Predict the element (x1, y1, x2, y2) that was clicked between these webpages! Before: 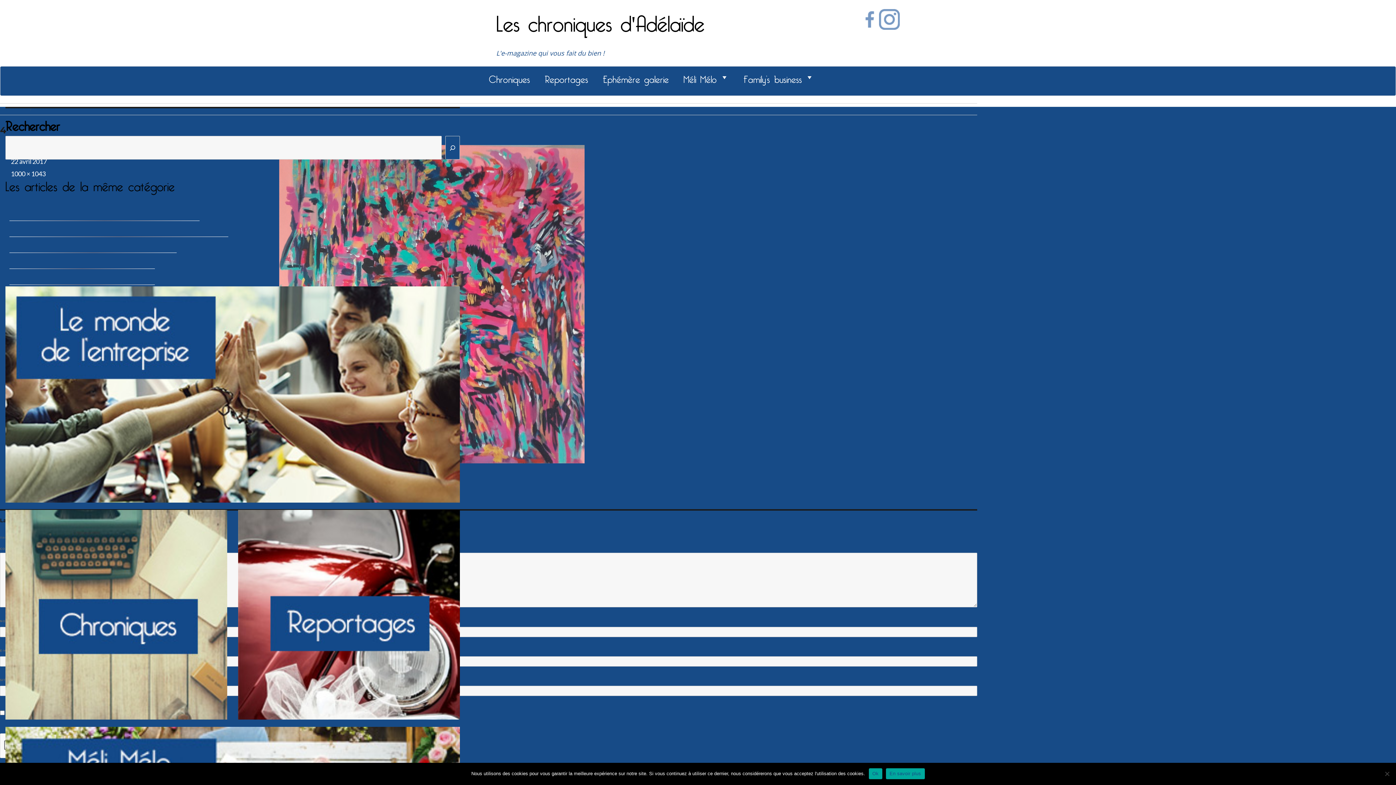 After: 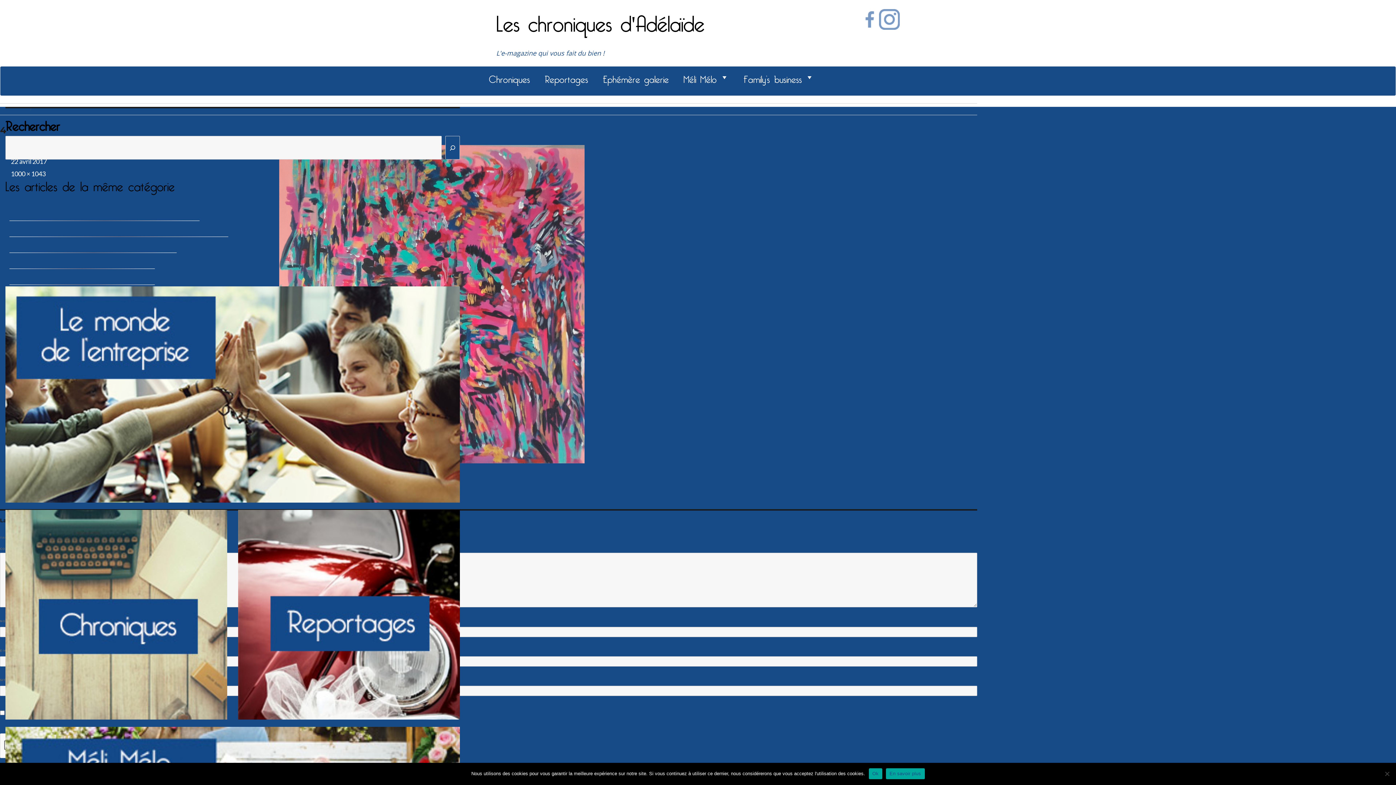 Action: label: En savoir plus bbox: (886, 768, 924, 779)